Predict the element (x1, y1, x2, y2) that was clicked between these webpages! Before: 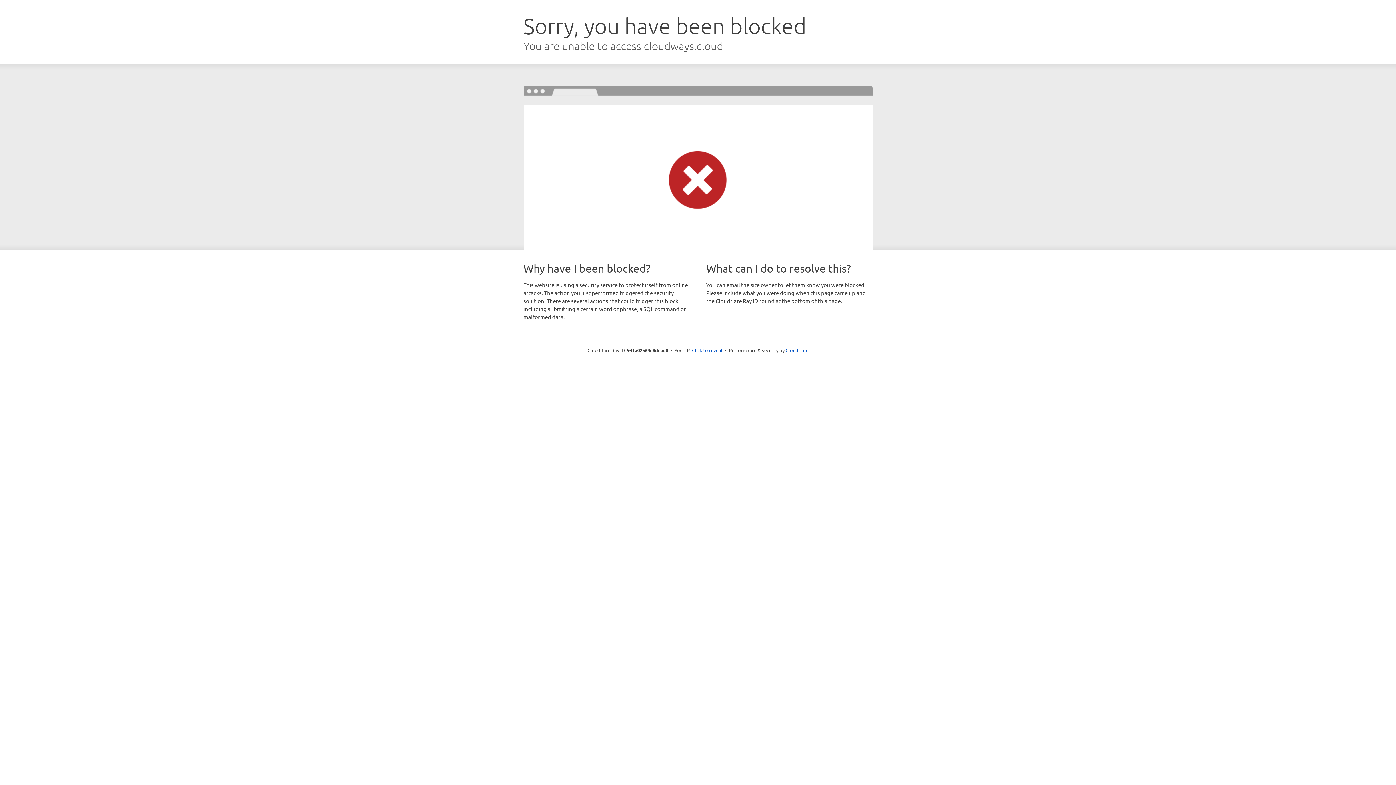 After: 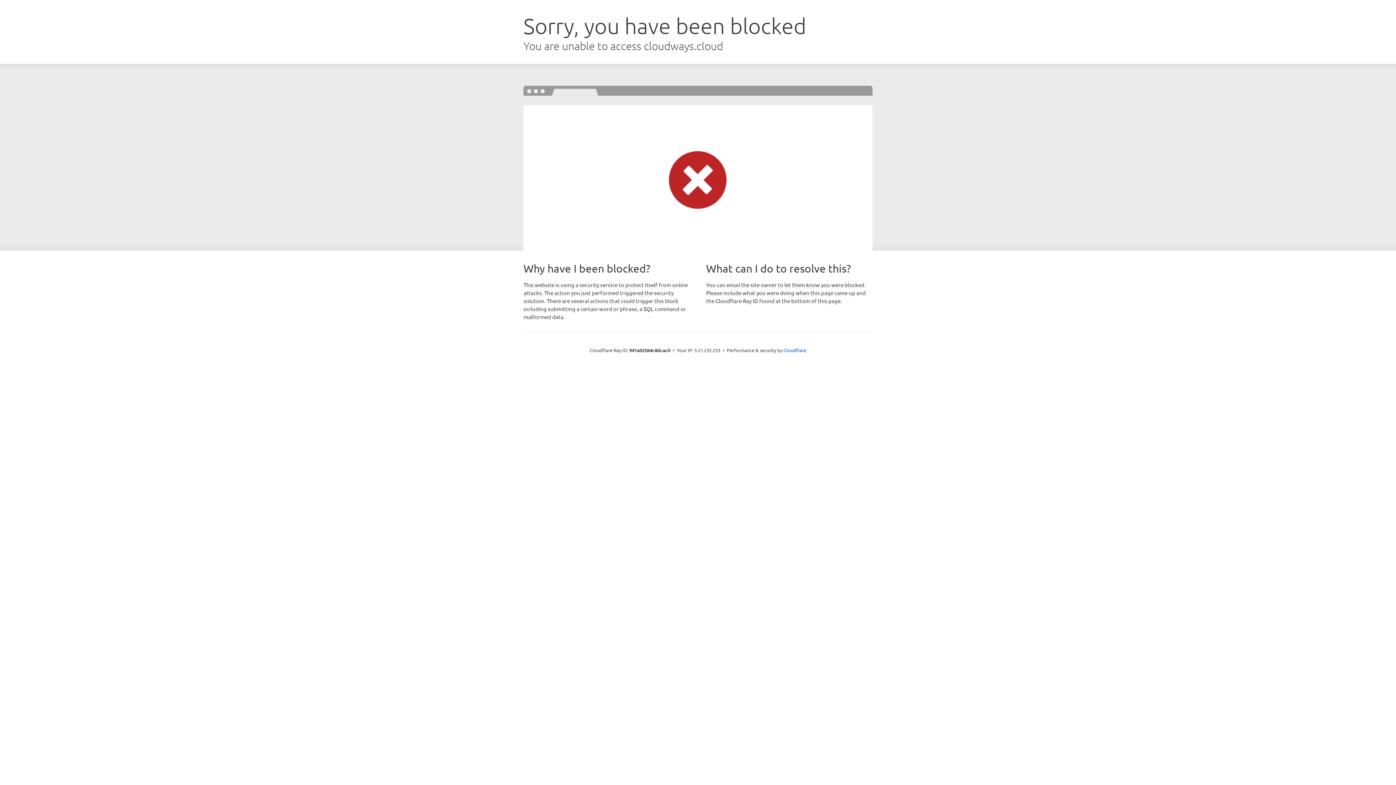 Action: bbox: (692, 346, 722, 353) label: Click to reveal